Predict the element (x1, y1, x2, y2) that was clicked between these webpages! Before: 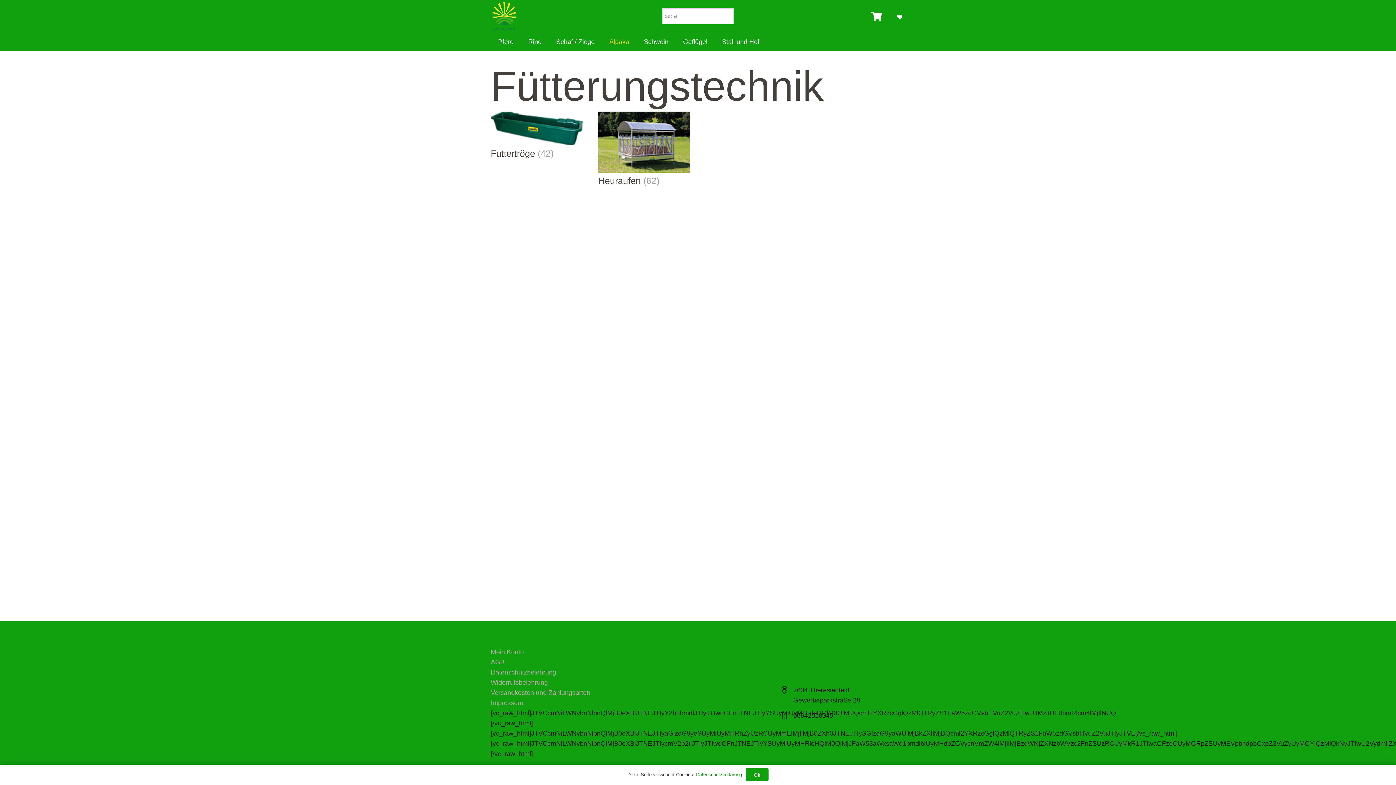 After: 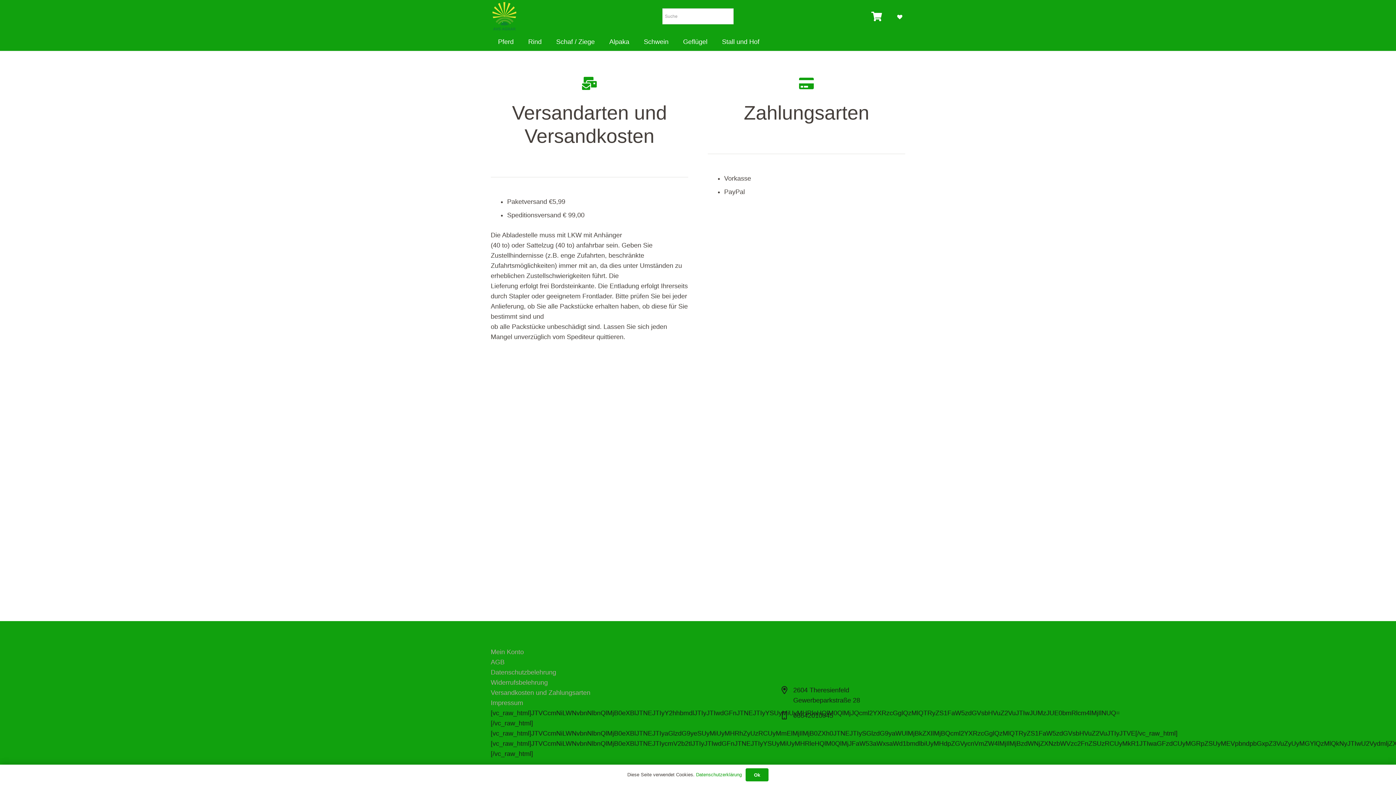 Action: bbox: (490, 689, 590, 696) label: Versandkosten und Zahlungsarten